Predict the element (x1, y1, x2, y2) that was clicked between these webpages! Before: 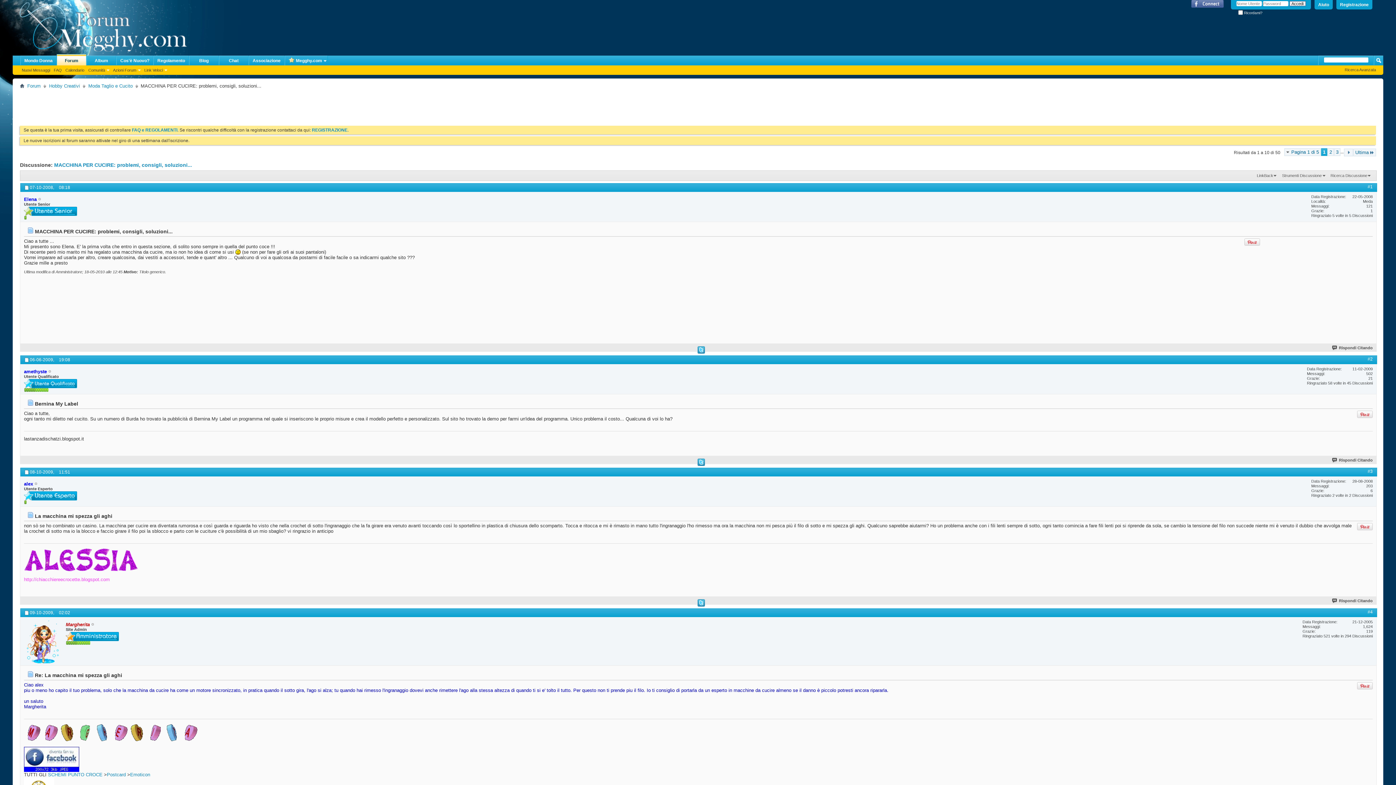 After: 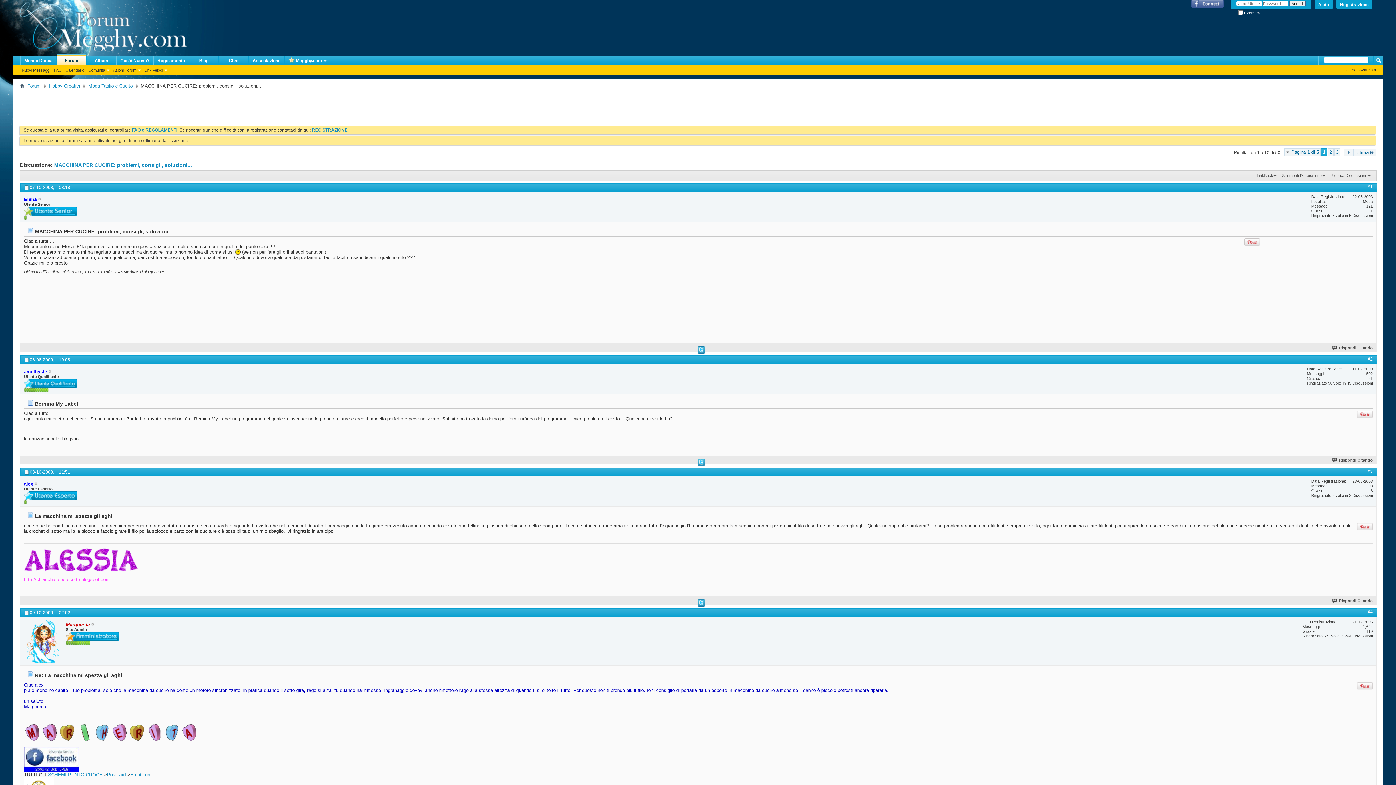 Action: bbox: (24, 737, 198, 743)